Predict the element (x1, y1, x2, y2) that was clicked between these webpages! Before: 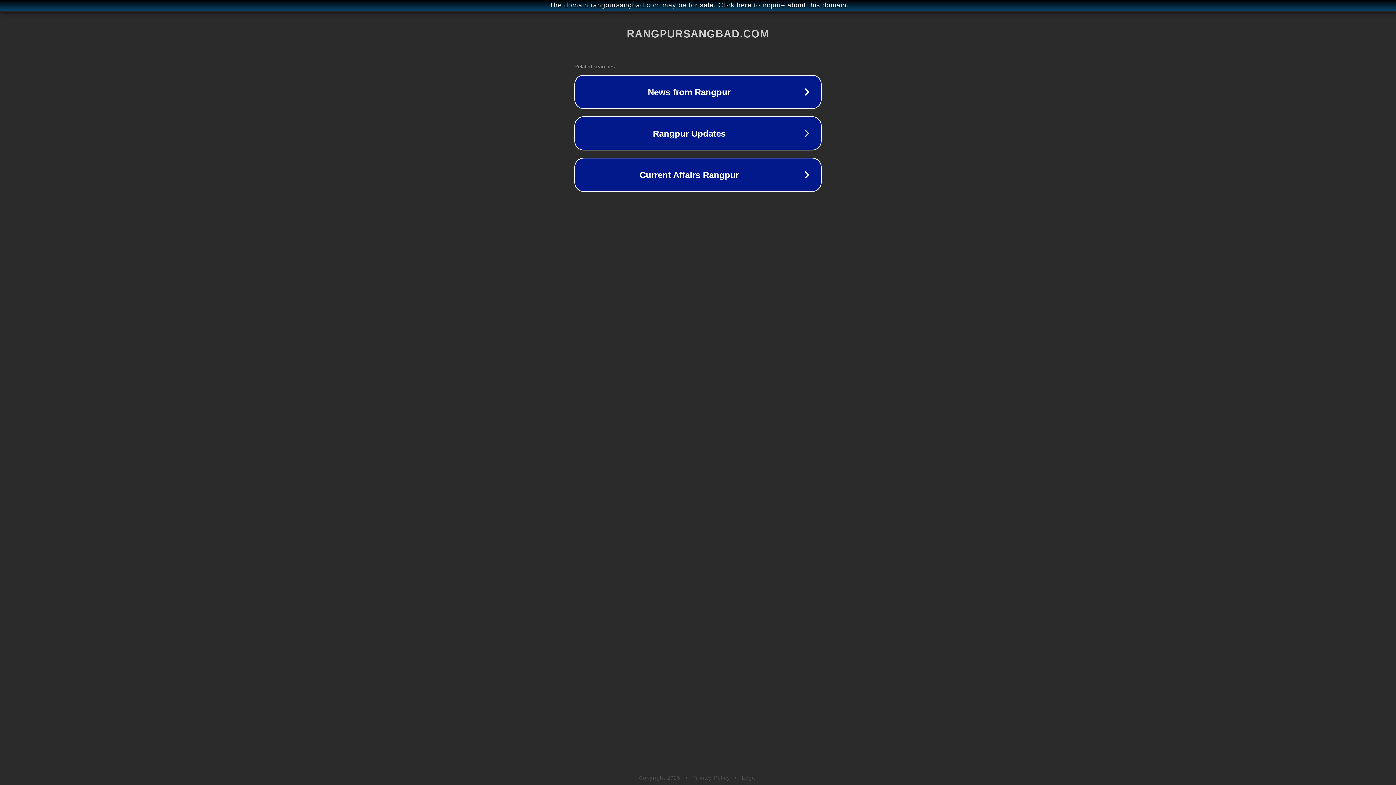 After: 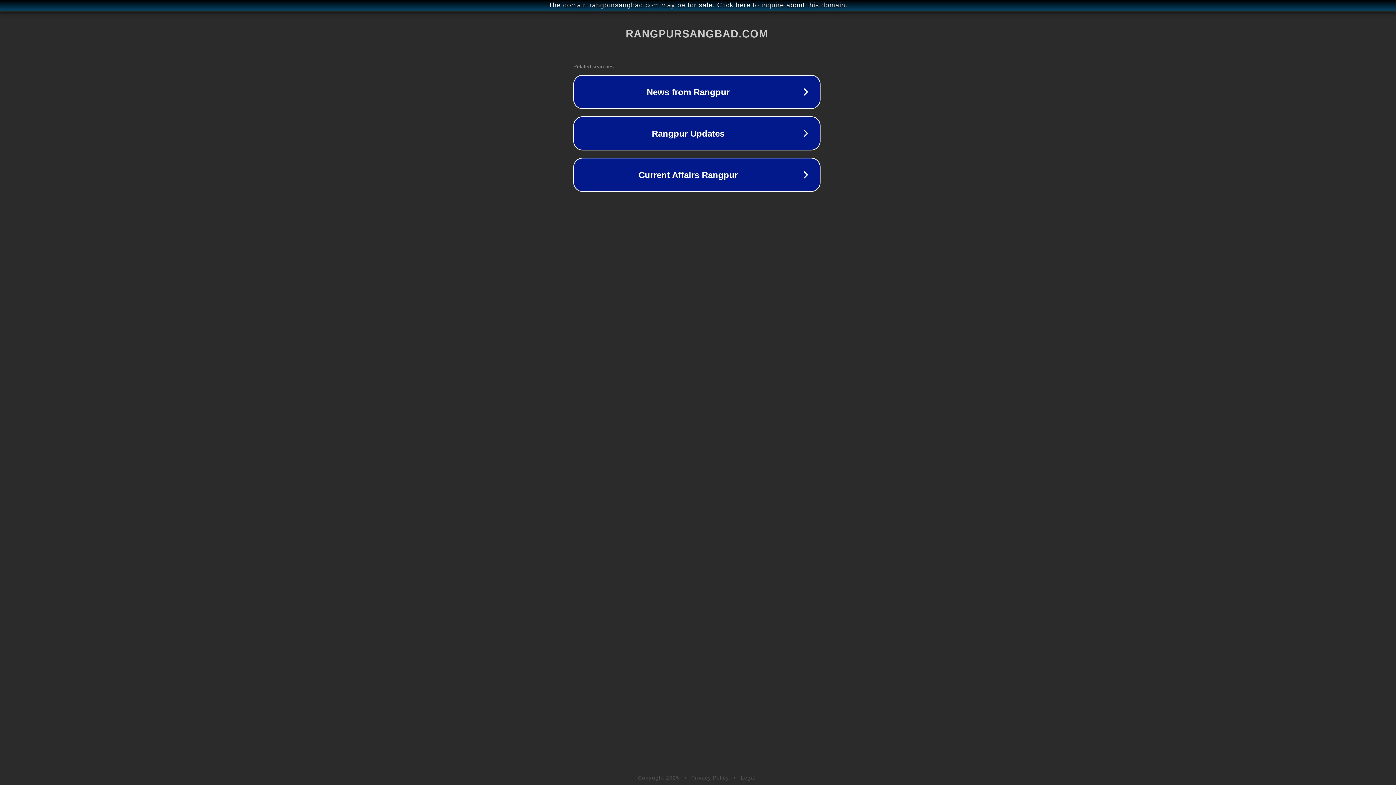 Action: bbox: (1, 1, 1397, 9) label: The domain rangpursangbad.com may be for sale. Click here to inquire about this domain.